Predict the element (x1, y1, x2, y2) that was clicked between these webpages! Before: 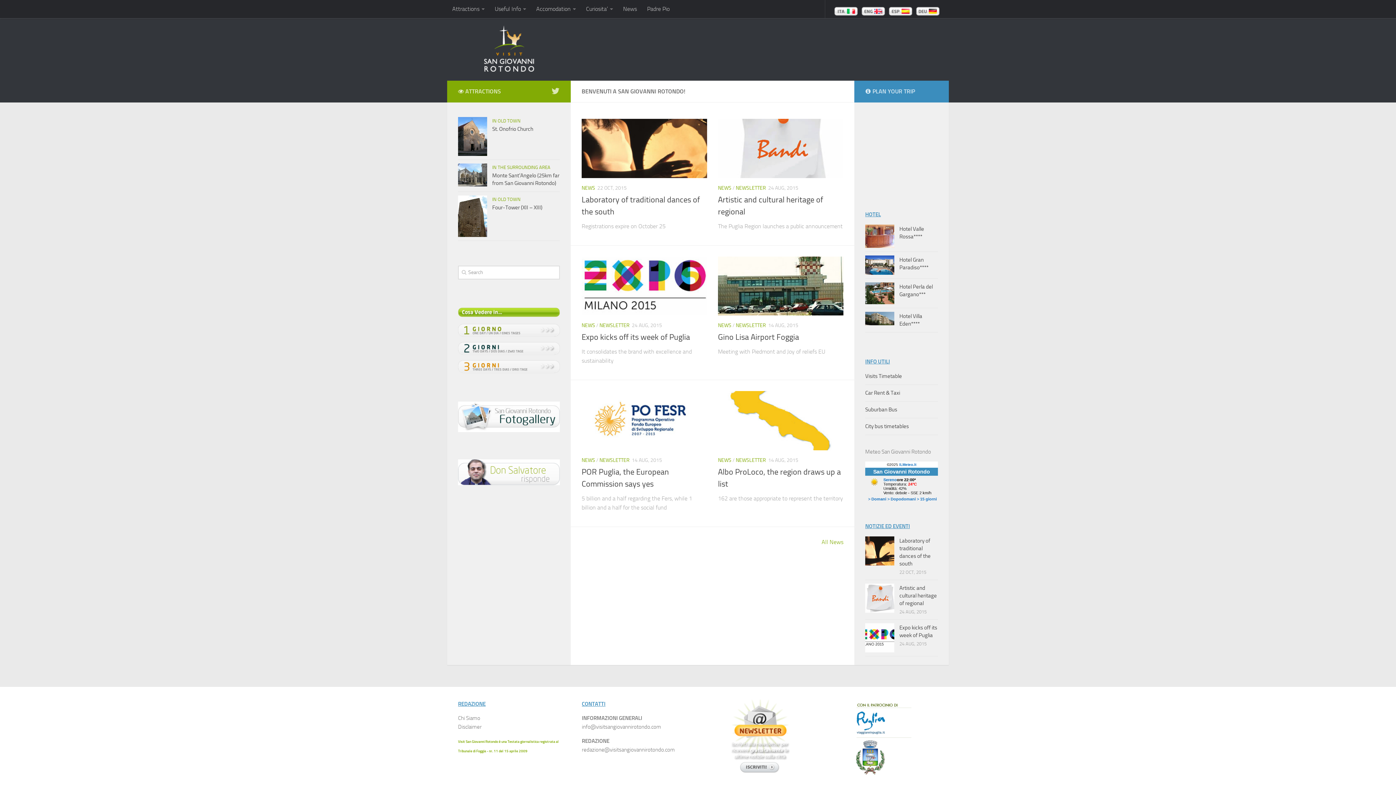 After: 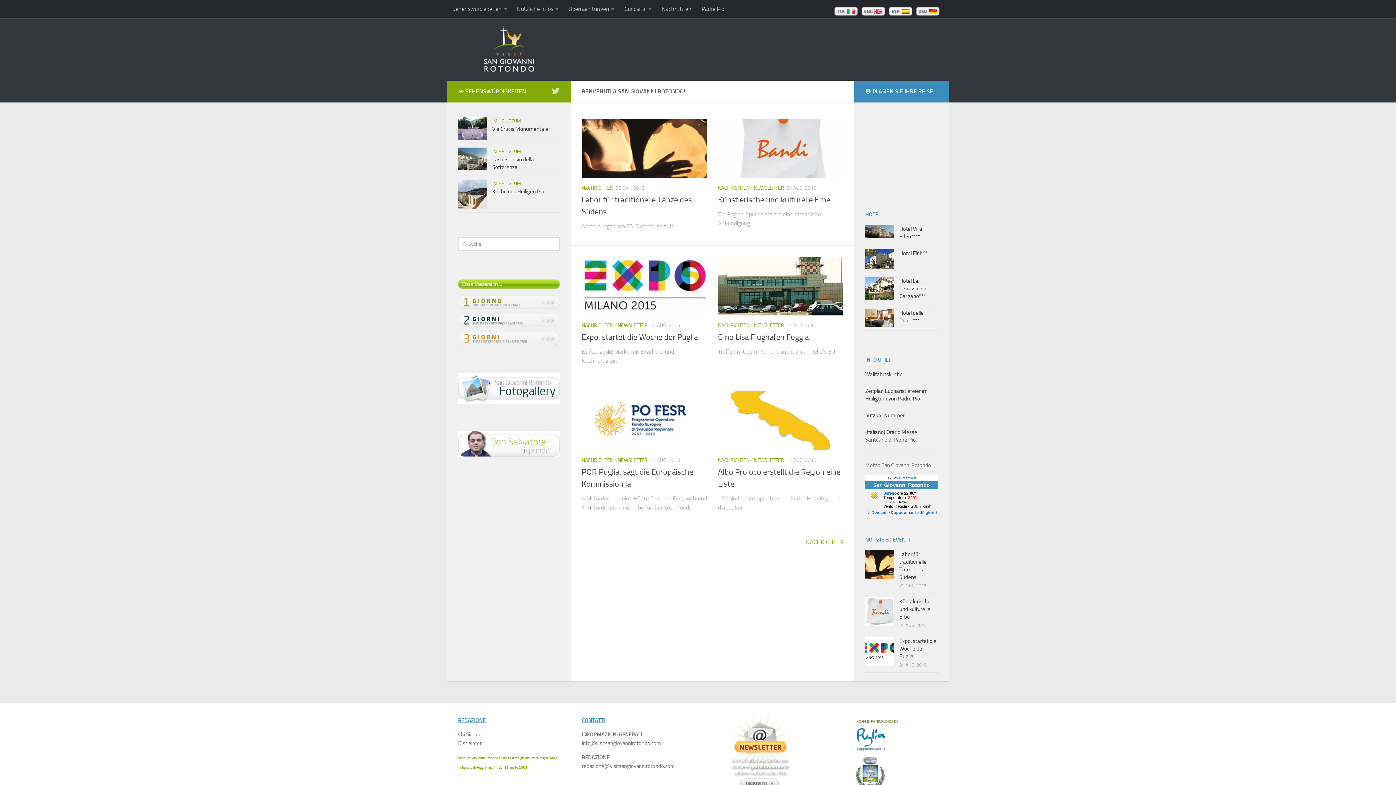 Action: bbox: (914, 11, 941, 19)